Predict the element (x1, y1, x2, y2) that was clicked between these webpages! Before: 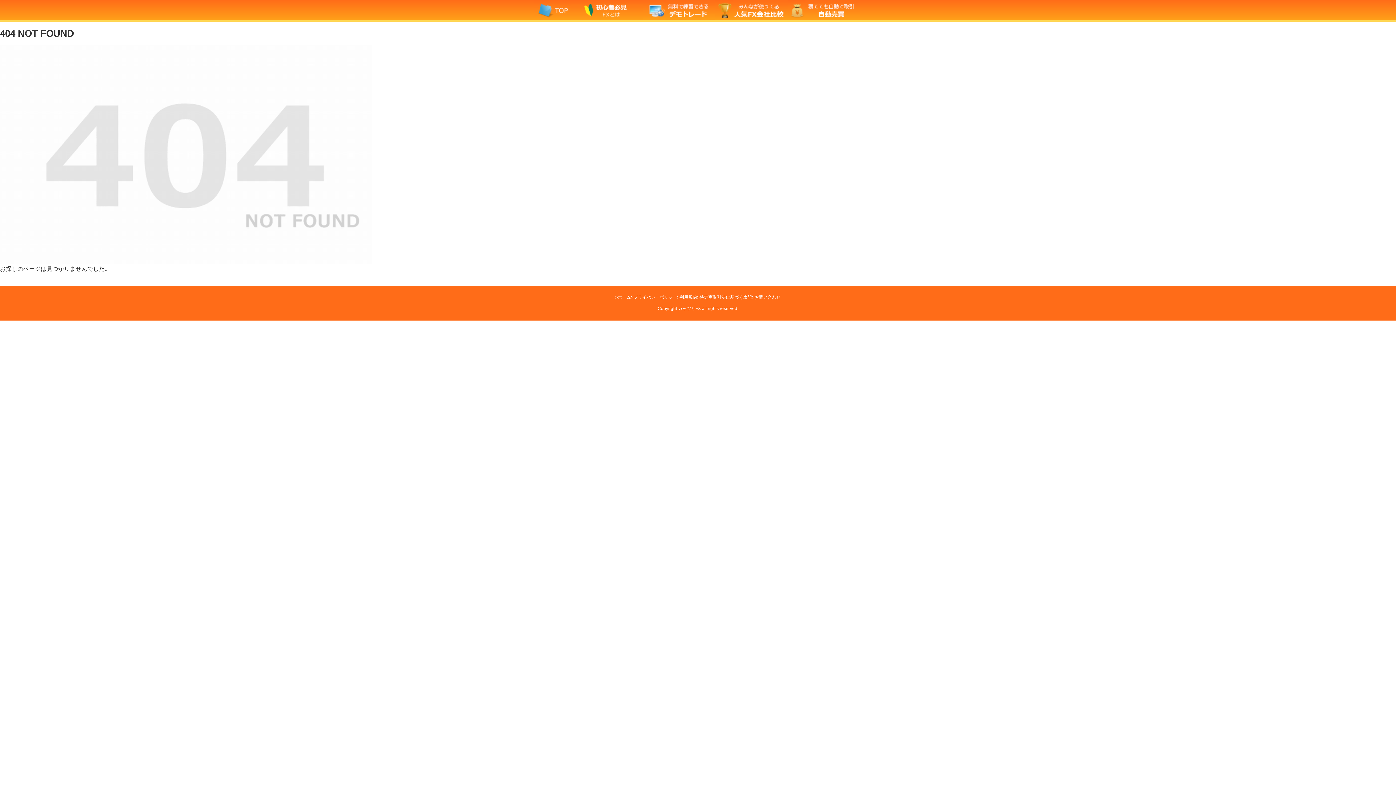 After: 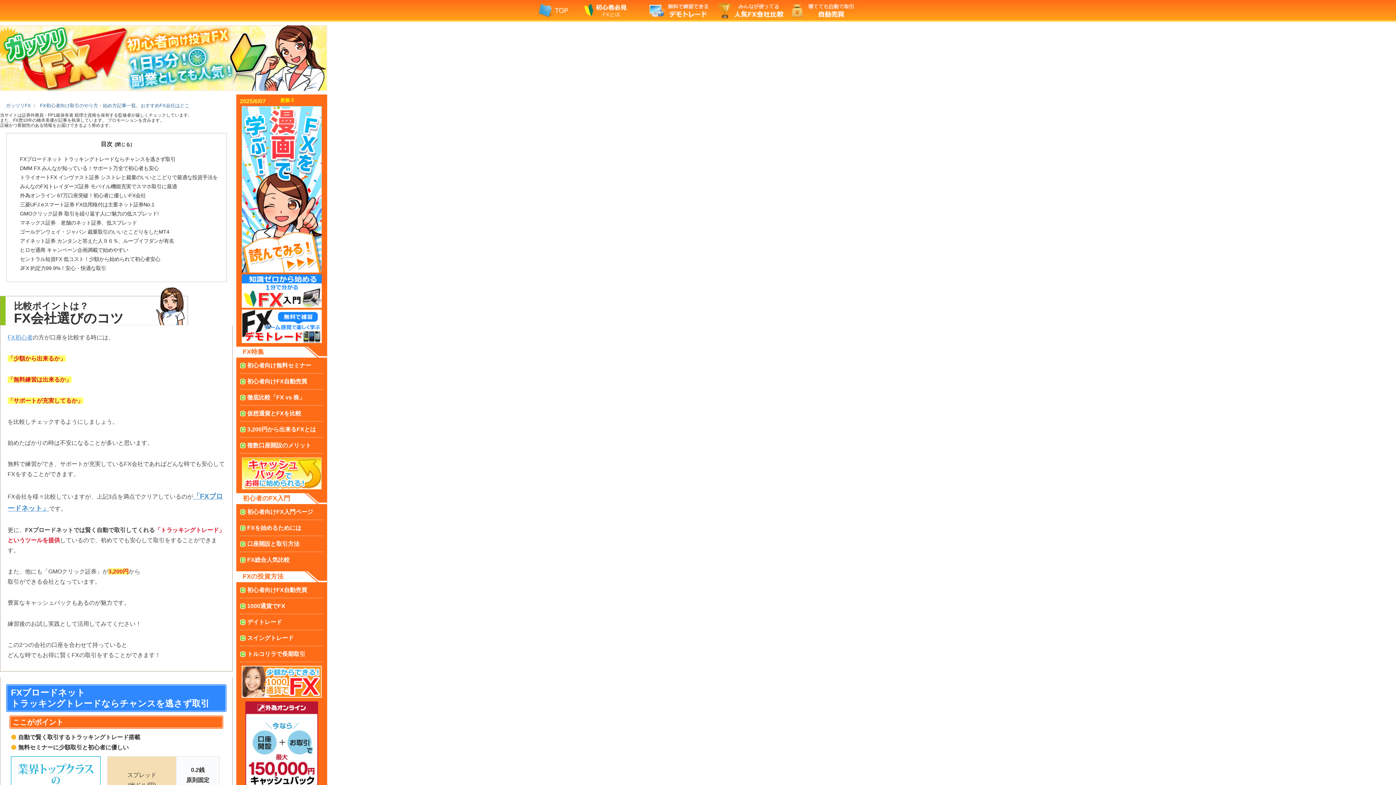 Action: bbox: (715, 0, 788, 20)